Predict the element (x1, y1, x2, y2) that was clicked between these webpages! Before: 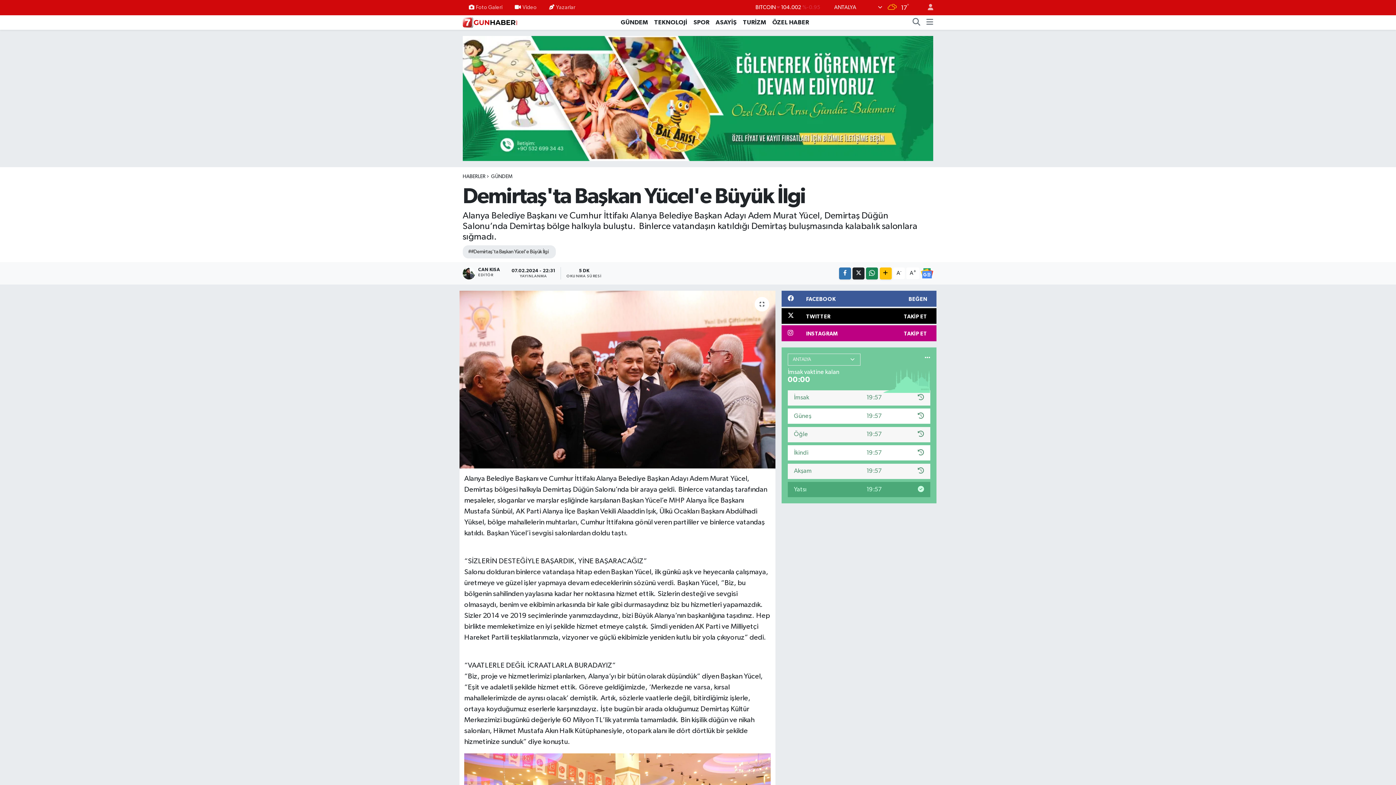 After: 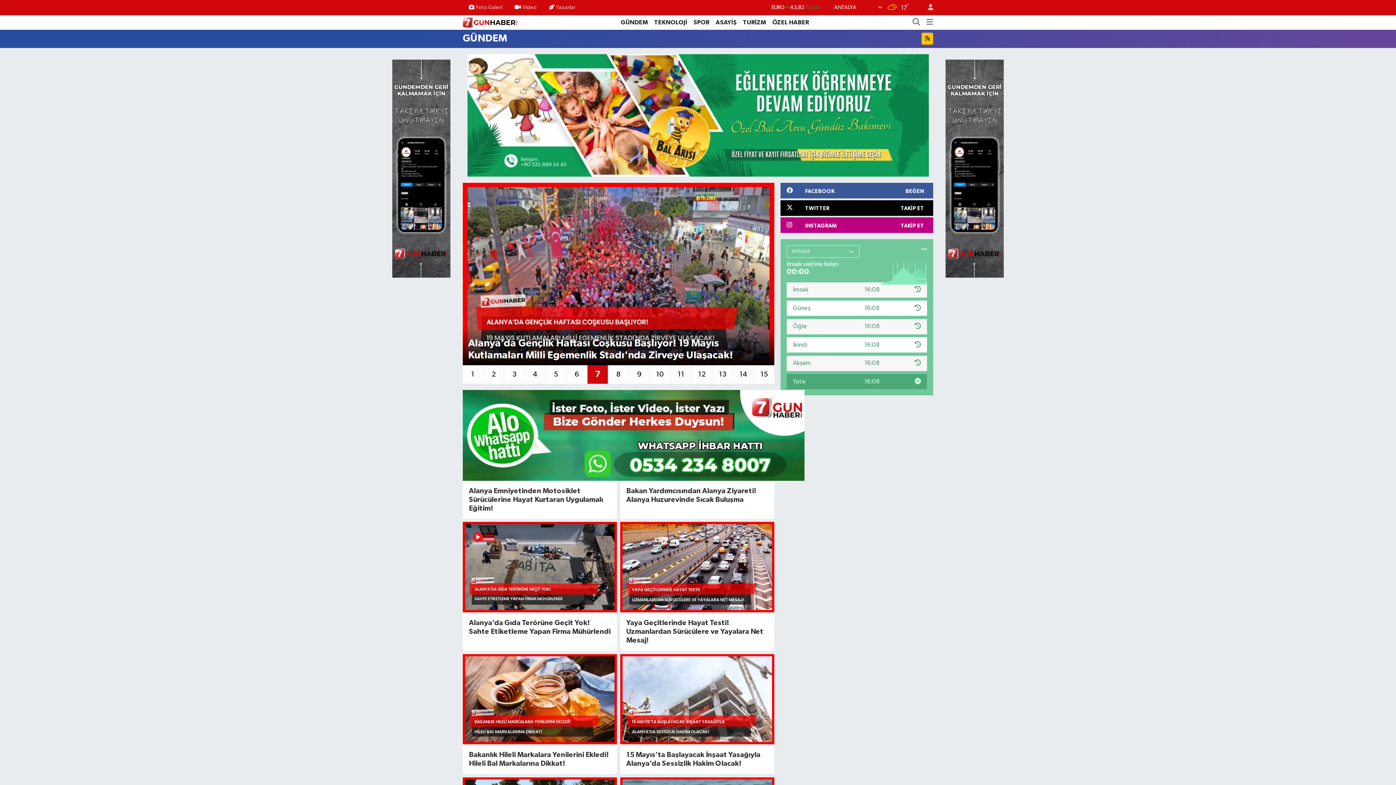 Action: label: GÜNDEM bbox: (617, 17, 651, 27)